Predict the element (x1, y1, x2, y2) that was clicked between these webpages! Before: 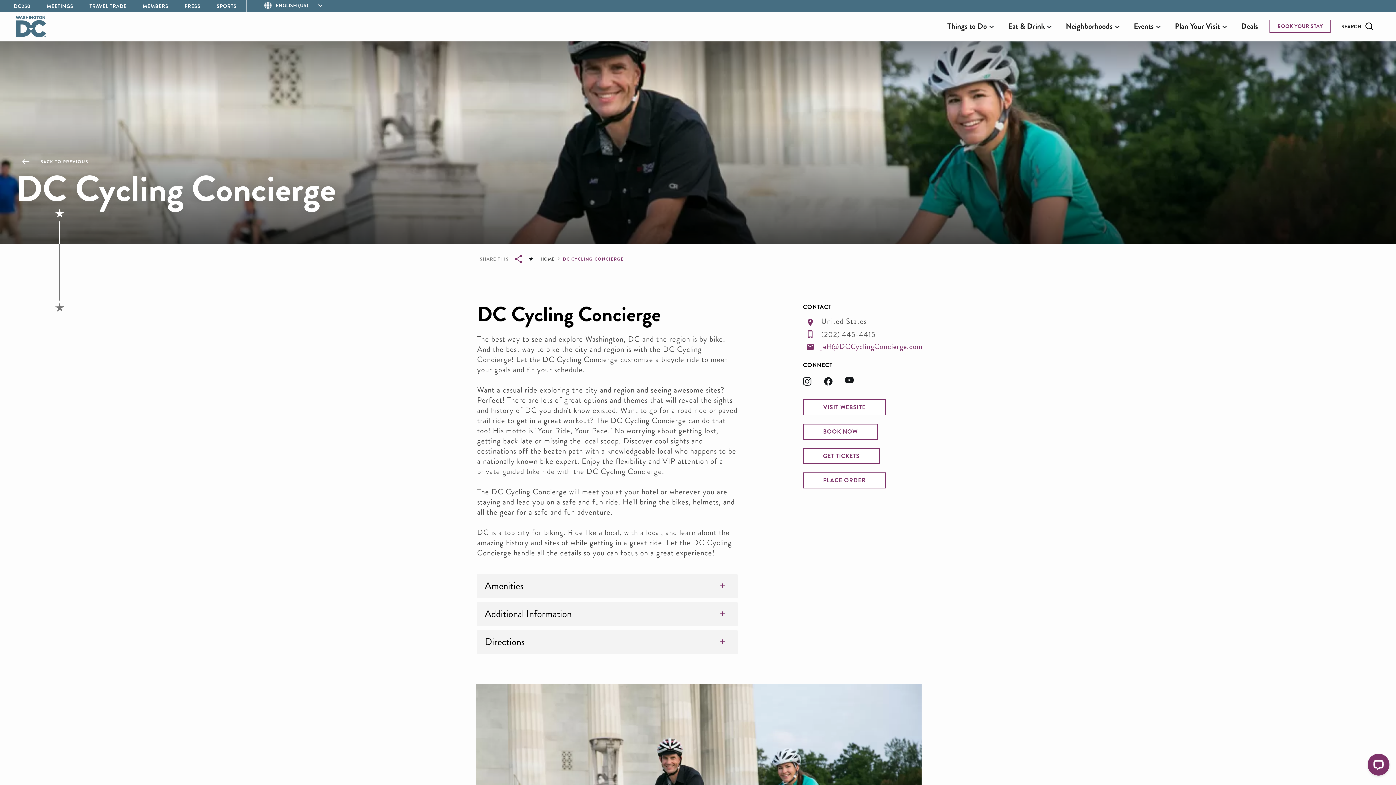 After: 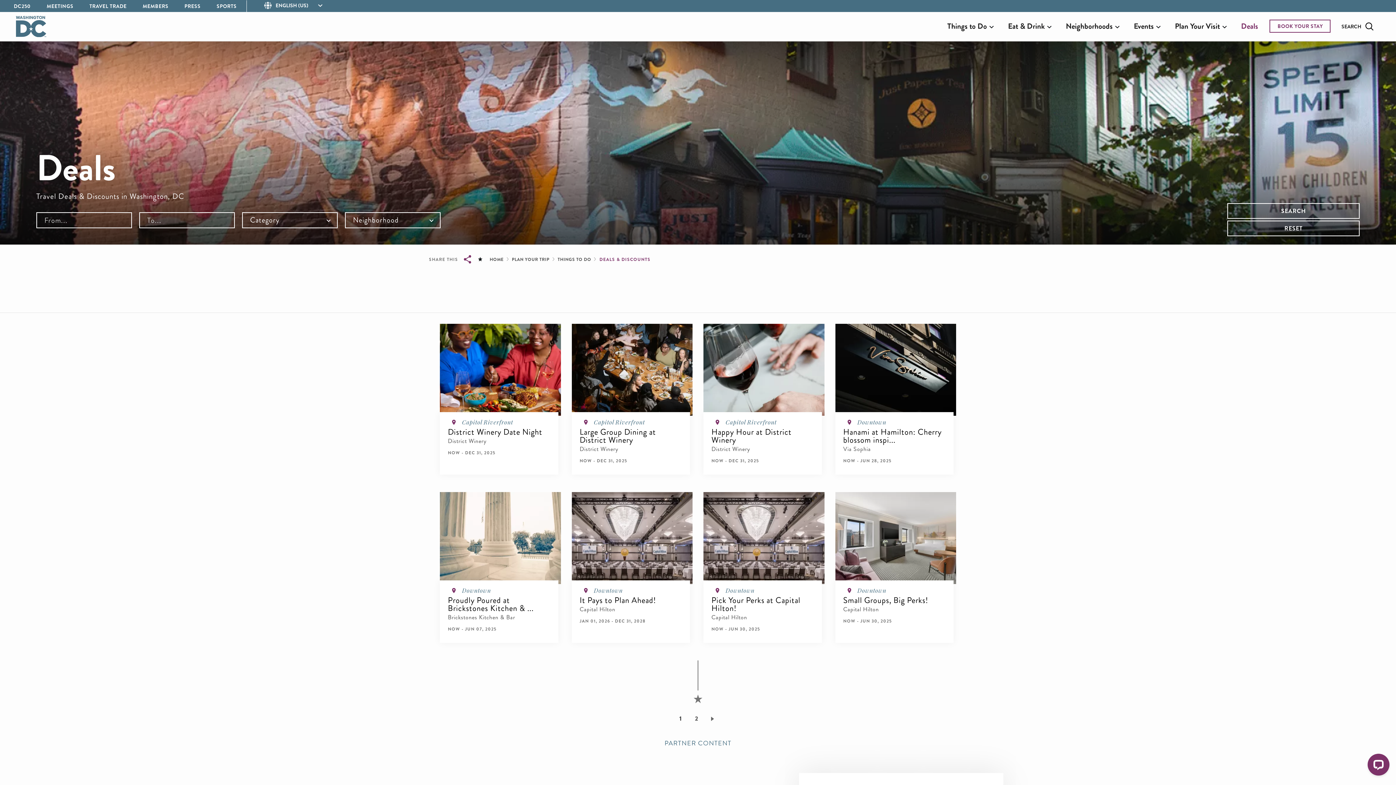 Action: label: Deals bbox: (1234, 13, 1269, 38)